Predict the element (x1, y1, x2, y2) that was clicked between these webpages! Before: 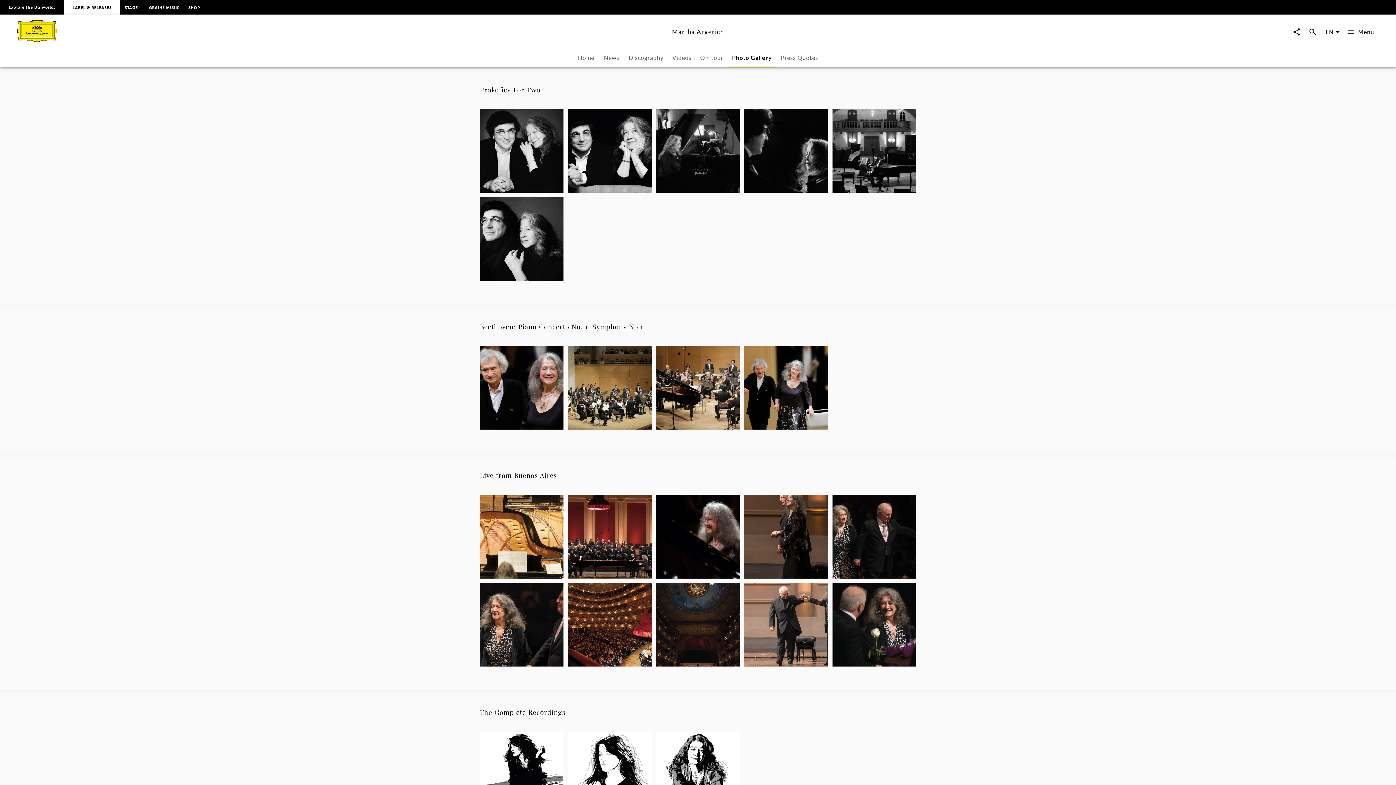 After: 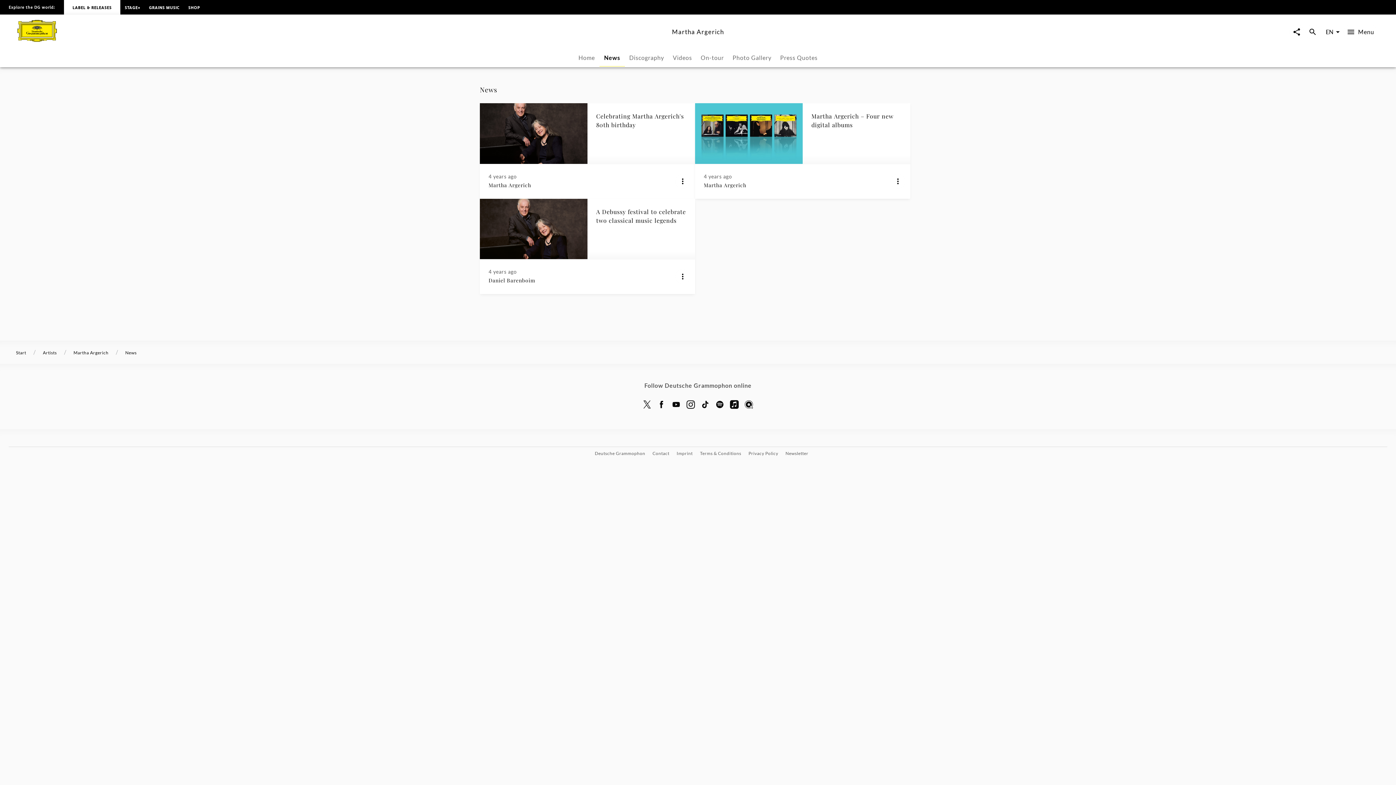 Action: bbox: (599, 49, 624, 66) label: News